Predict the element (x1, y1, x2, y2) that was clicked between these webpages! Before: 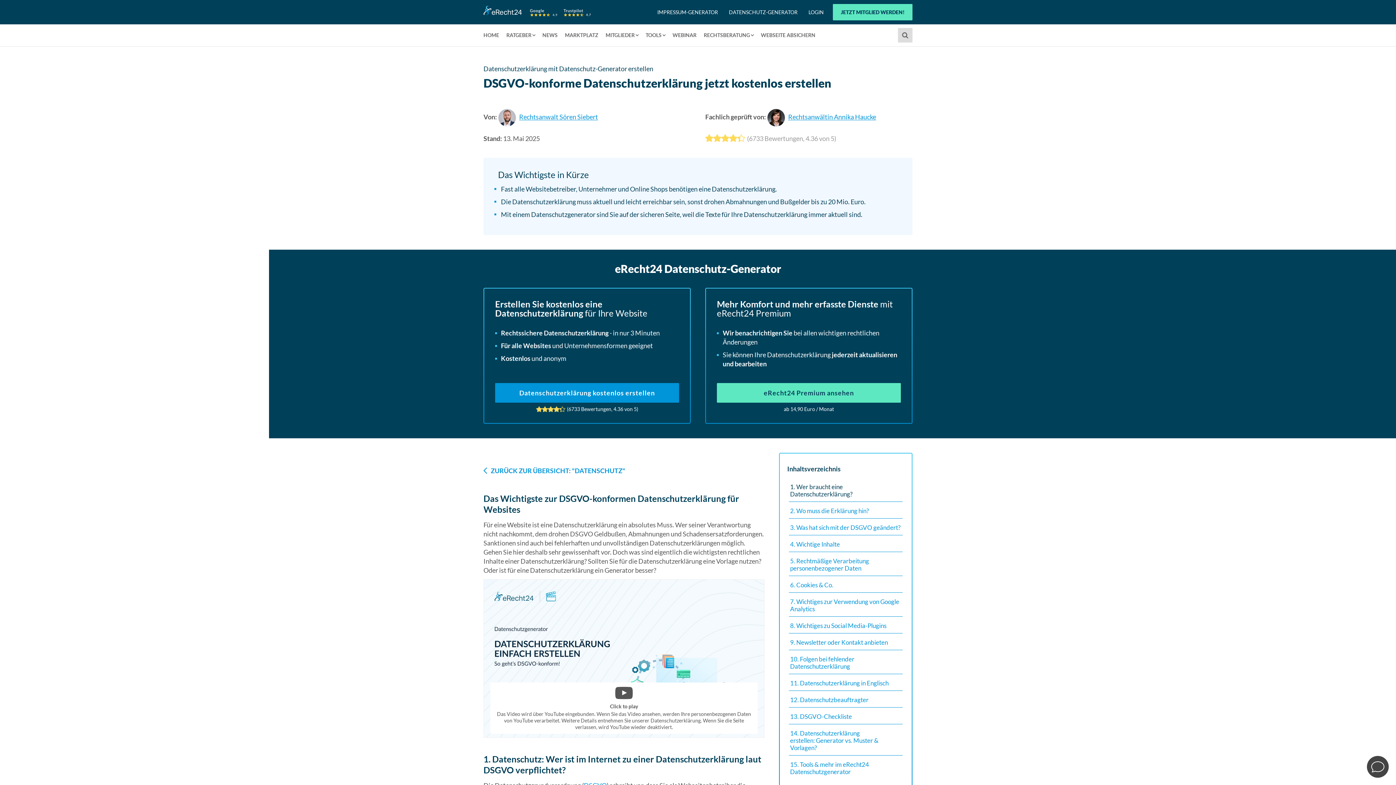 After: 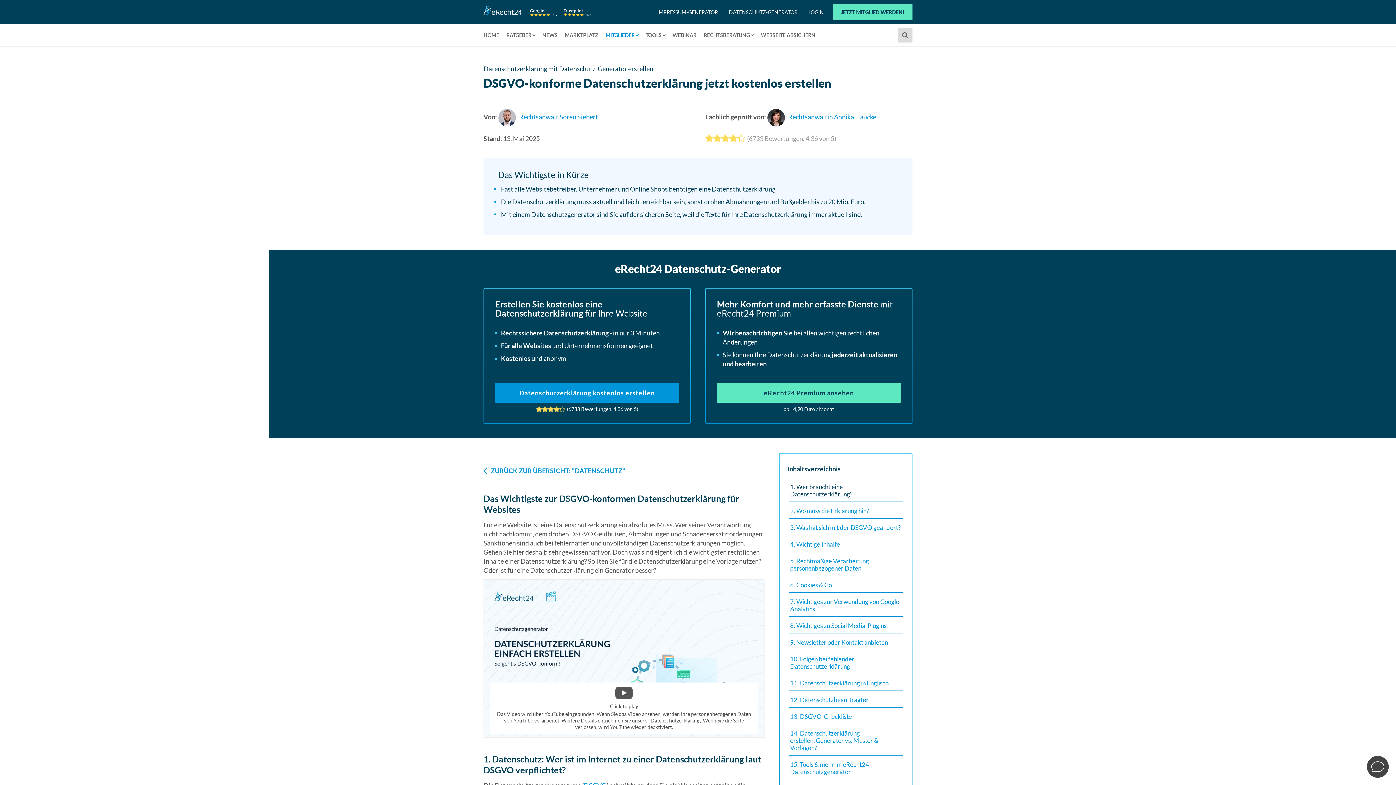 Action: bbox: (602, 24, 642, 46) label: MITGLIEDER